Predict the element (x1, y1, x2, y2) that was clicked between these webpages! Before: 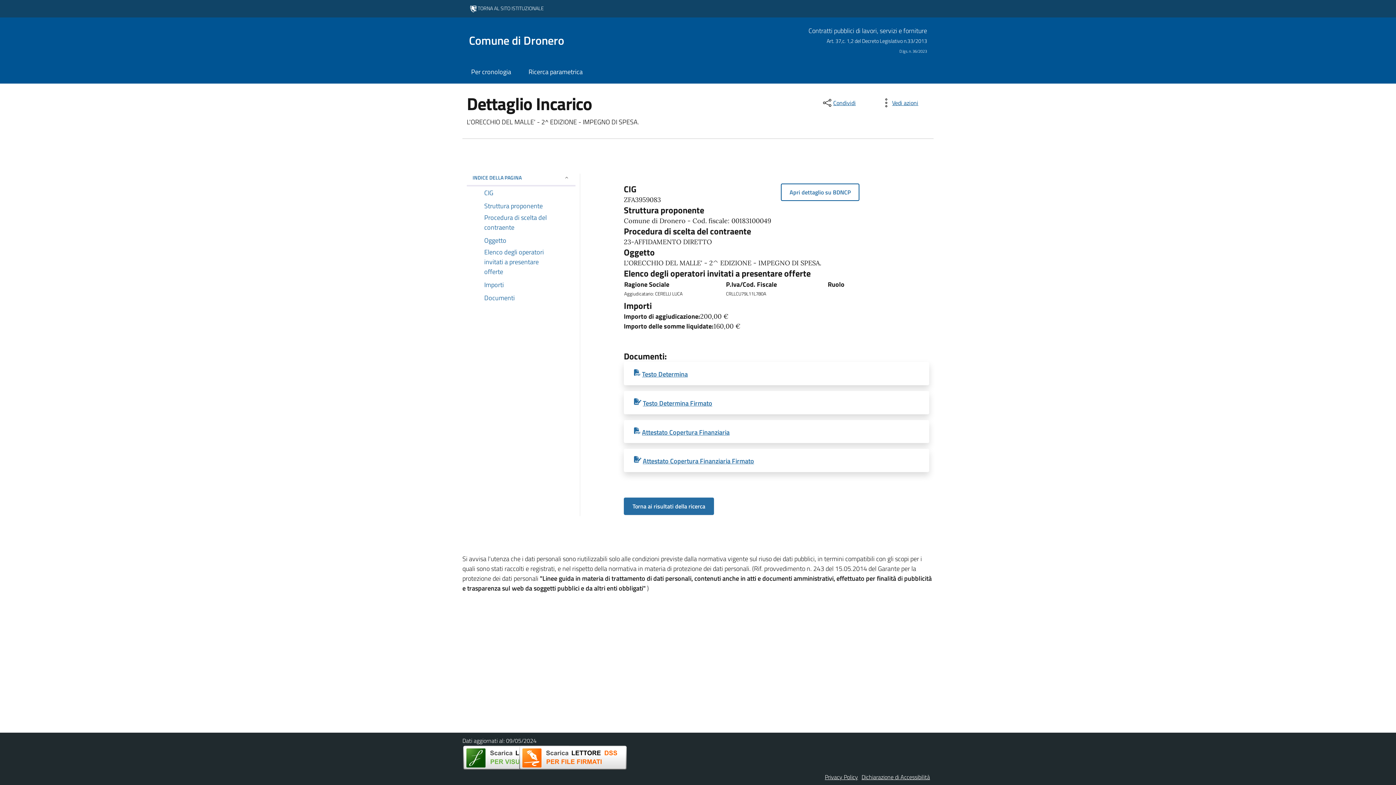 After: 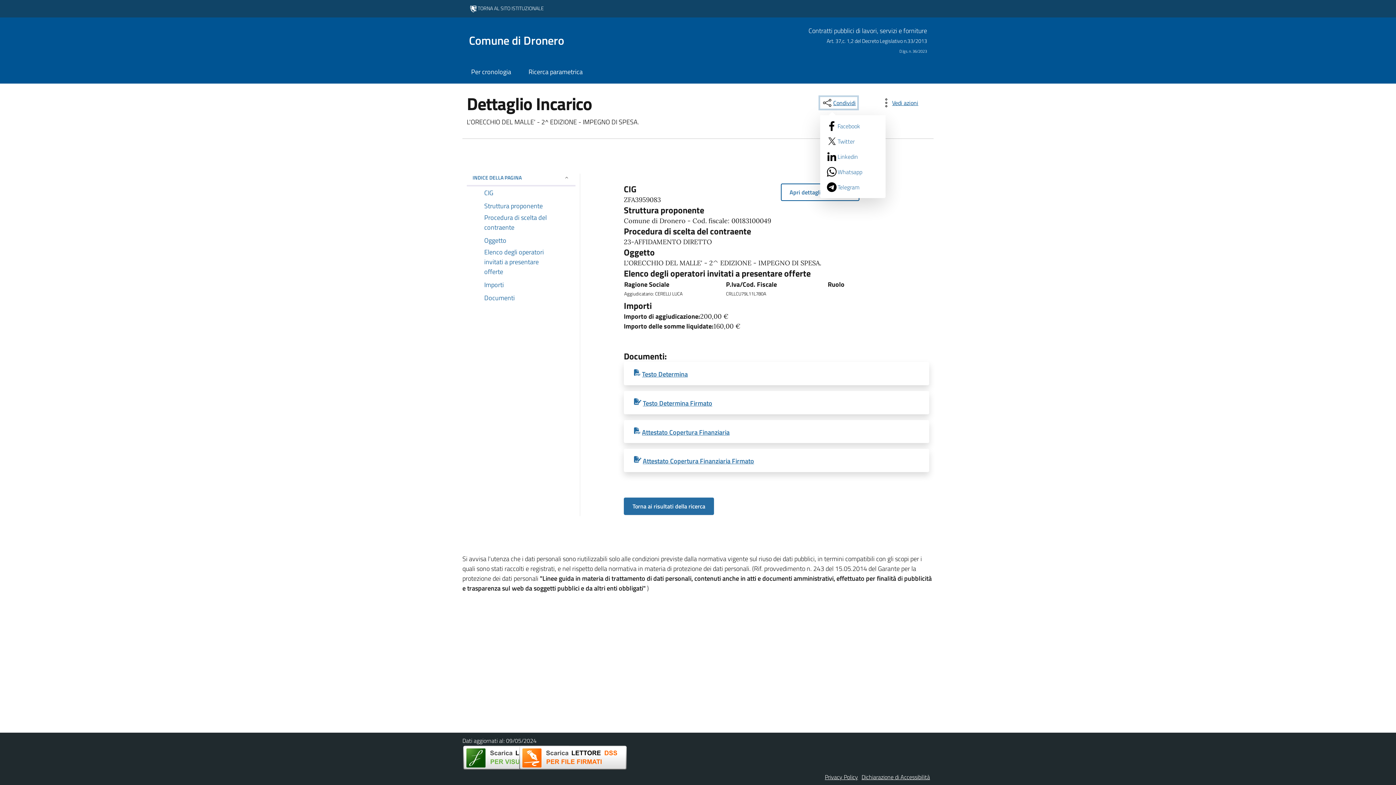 Action: bbox: (820, 97, 857, 108) label: condividi sui social